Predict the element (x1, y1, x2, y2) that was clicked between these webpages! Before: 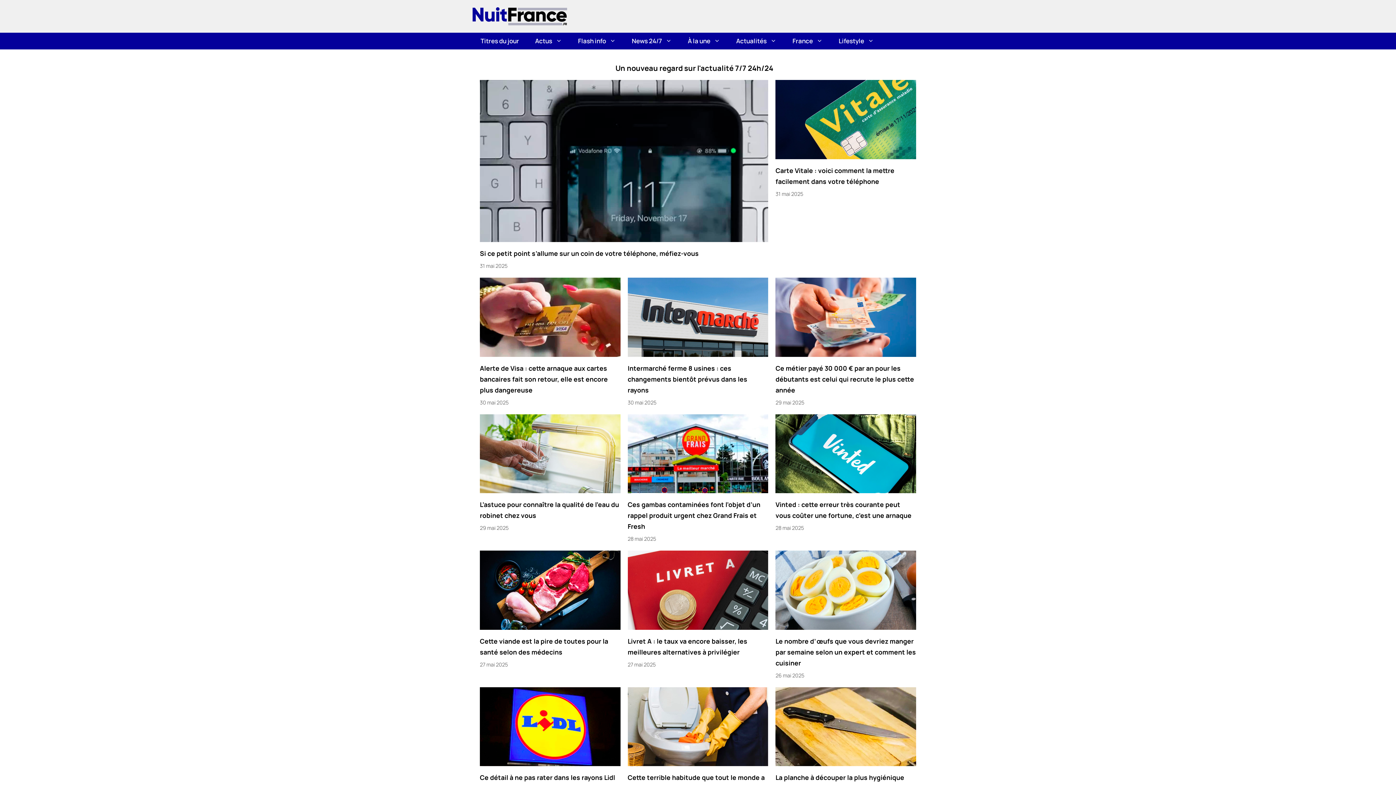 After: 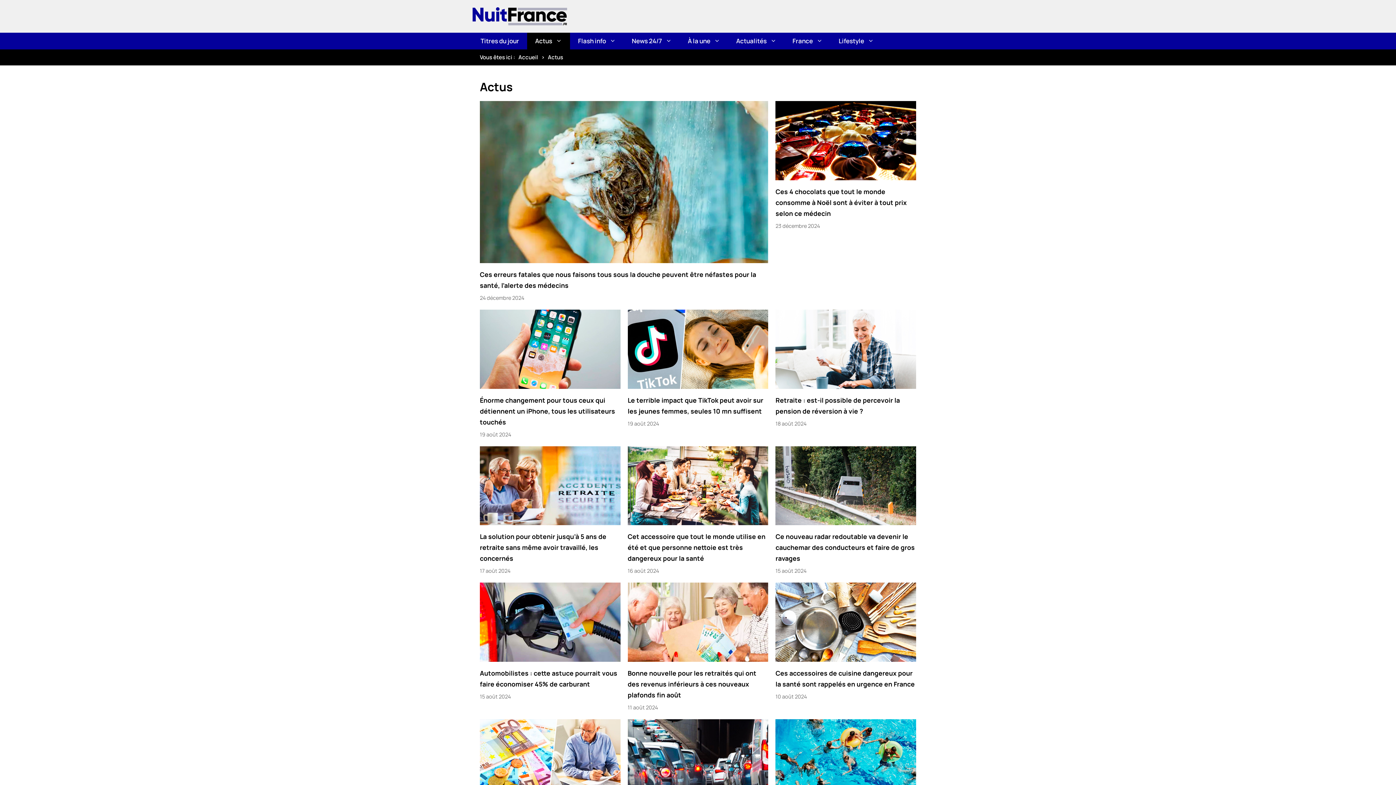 Action: label: Actus bbox: (527, 32, 570, 49)